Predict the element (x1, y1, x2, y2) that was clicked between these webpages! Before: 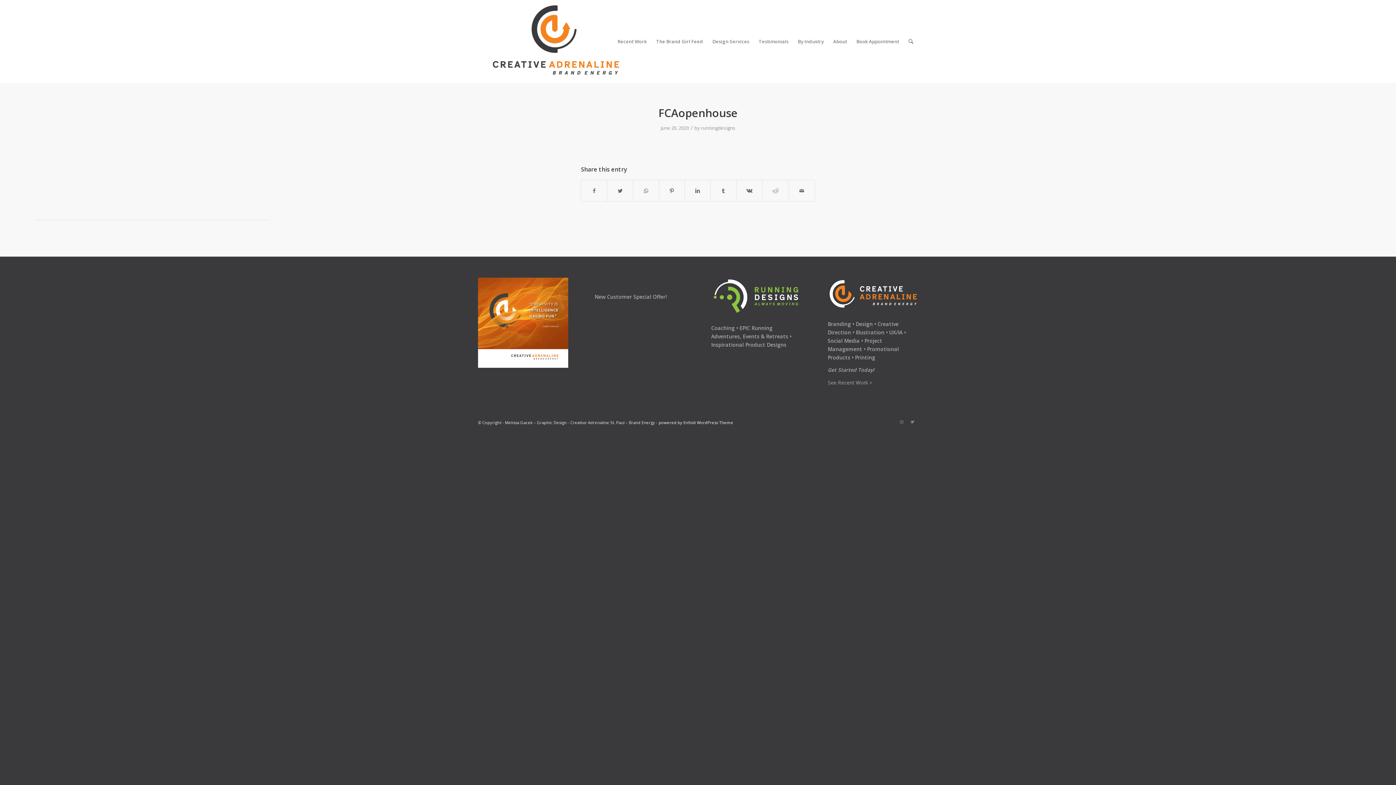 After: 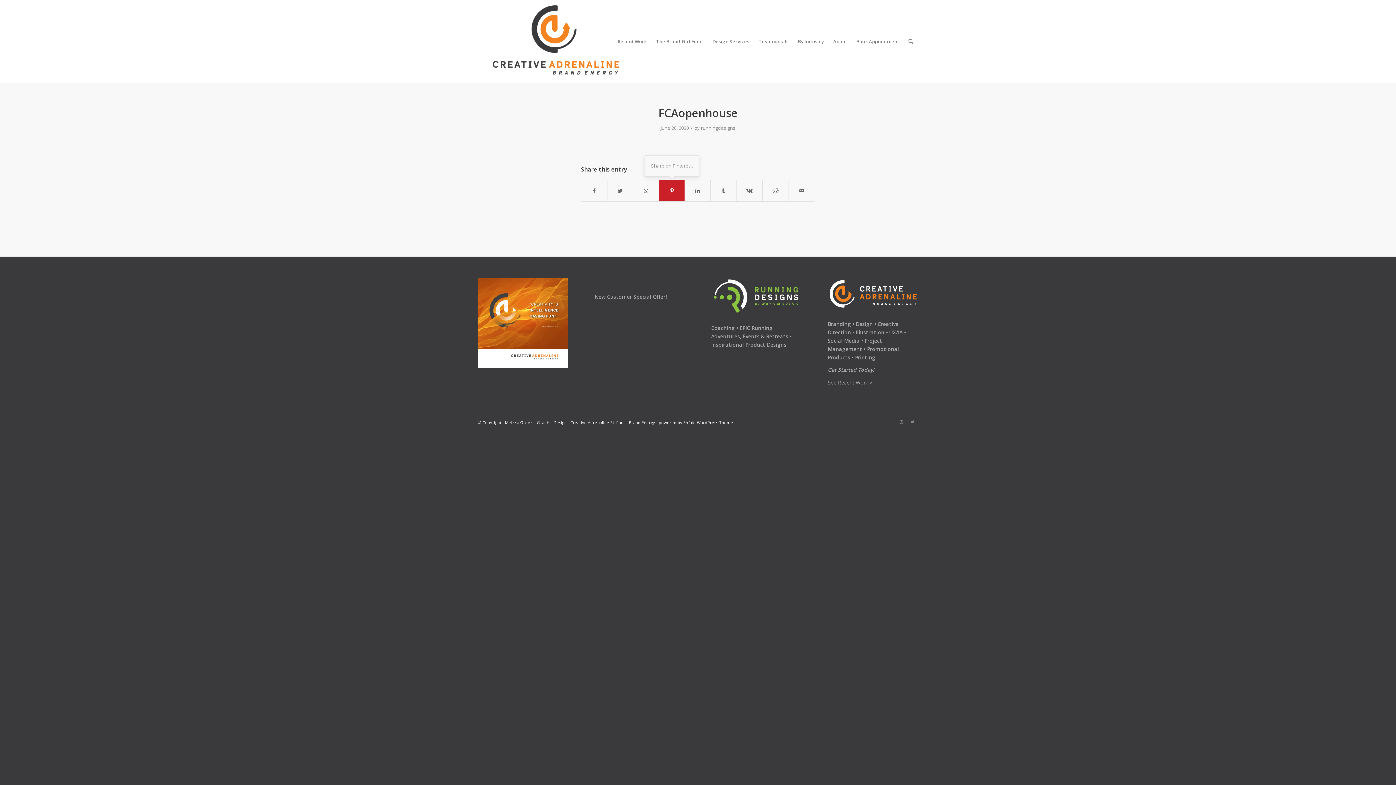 Action: bbox: (659, 180, 684, 201) label: Share on Pinterest